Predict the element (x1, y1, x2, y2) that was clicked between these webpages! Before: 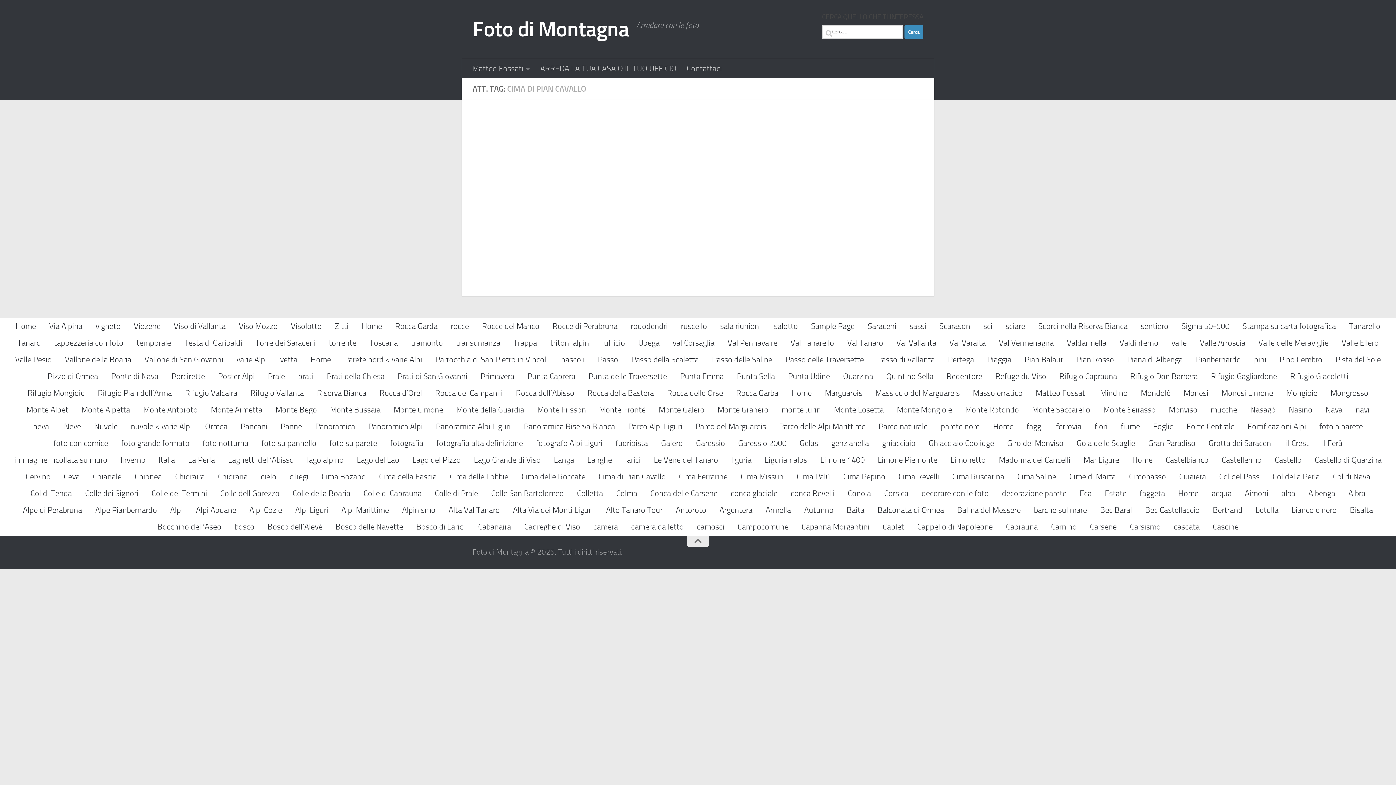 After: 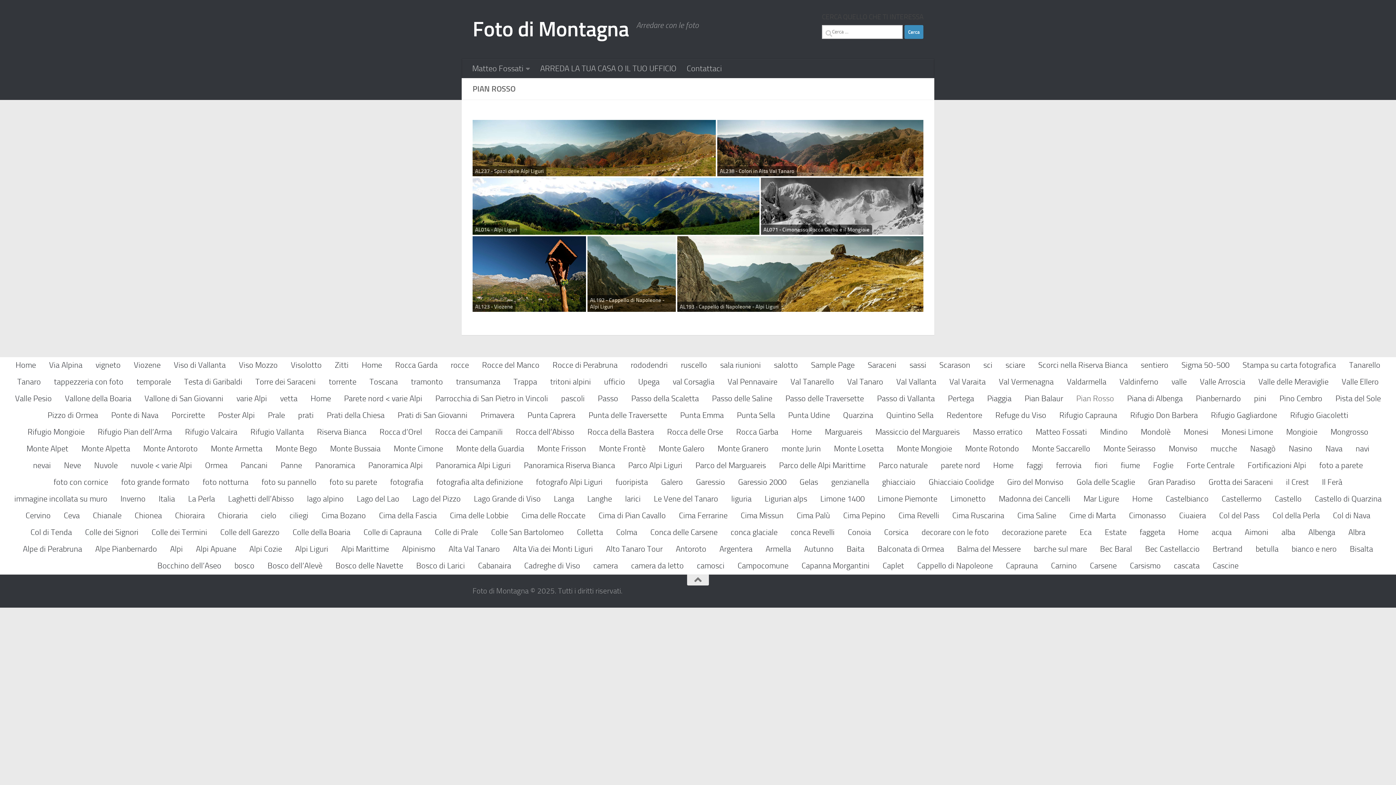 Action: label: Pian Rosso bbox: (1070, 352, 1120, 368)